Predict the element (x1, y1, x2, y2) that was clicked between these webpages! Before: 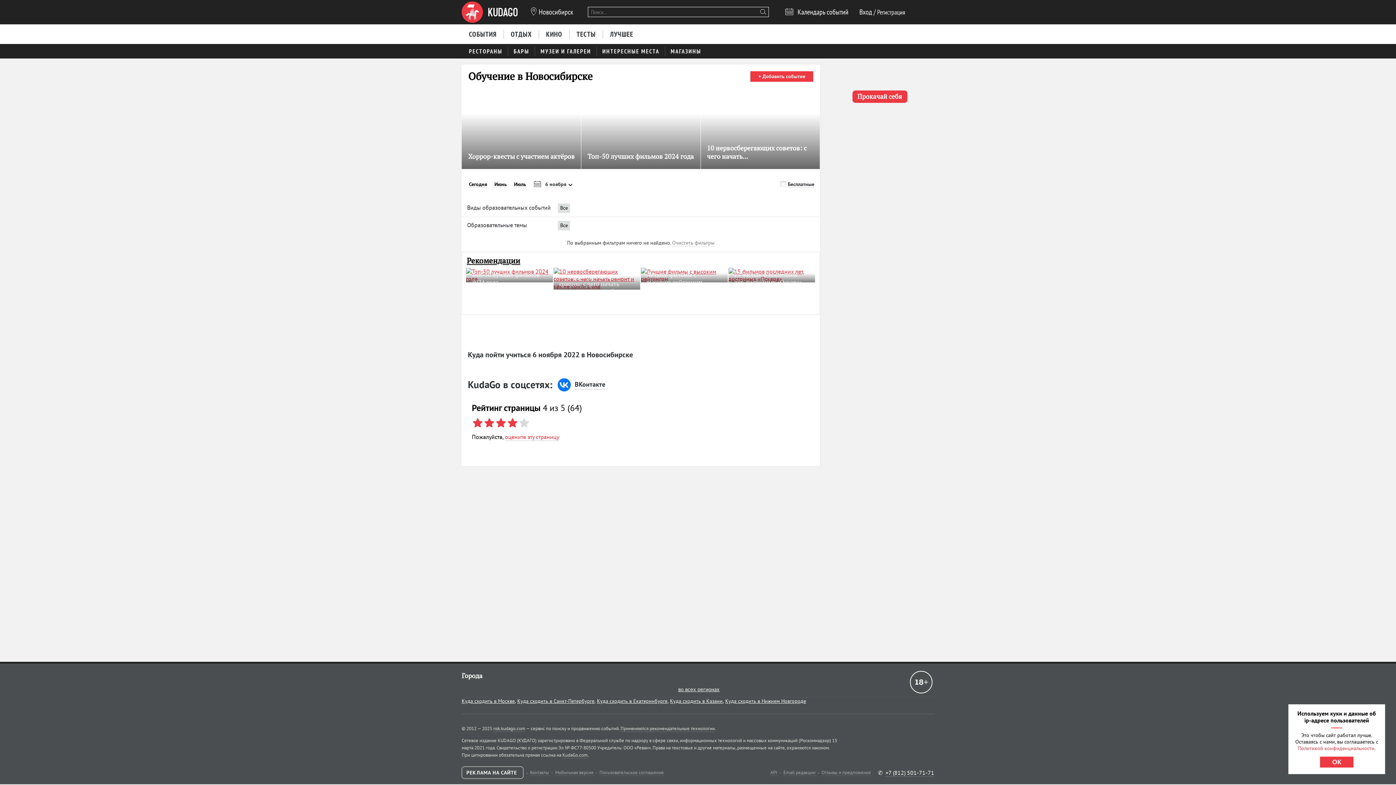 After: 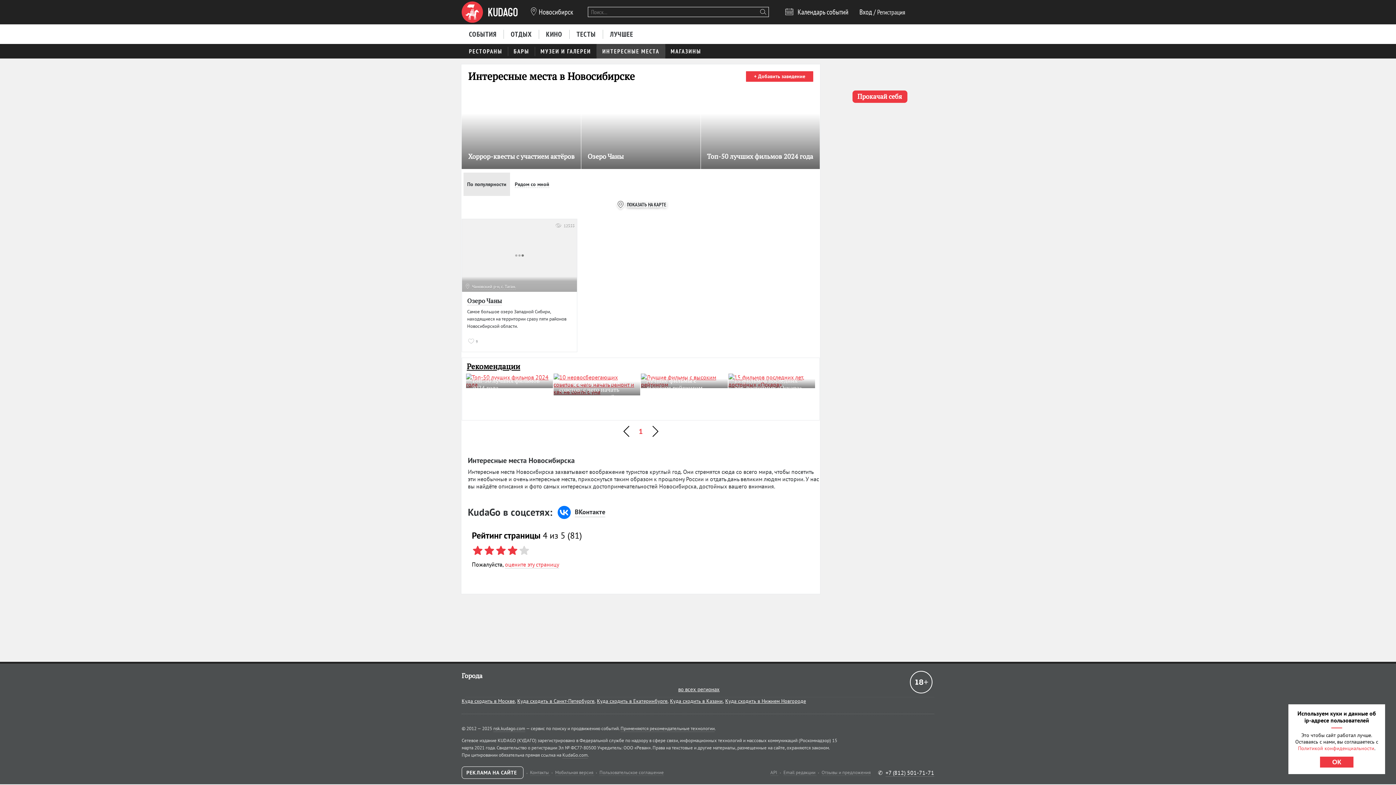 Action: label: ИНТЕРЕСНЫЕ МЕСТА bbox: (596, 43, 665, 58)